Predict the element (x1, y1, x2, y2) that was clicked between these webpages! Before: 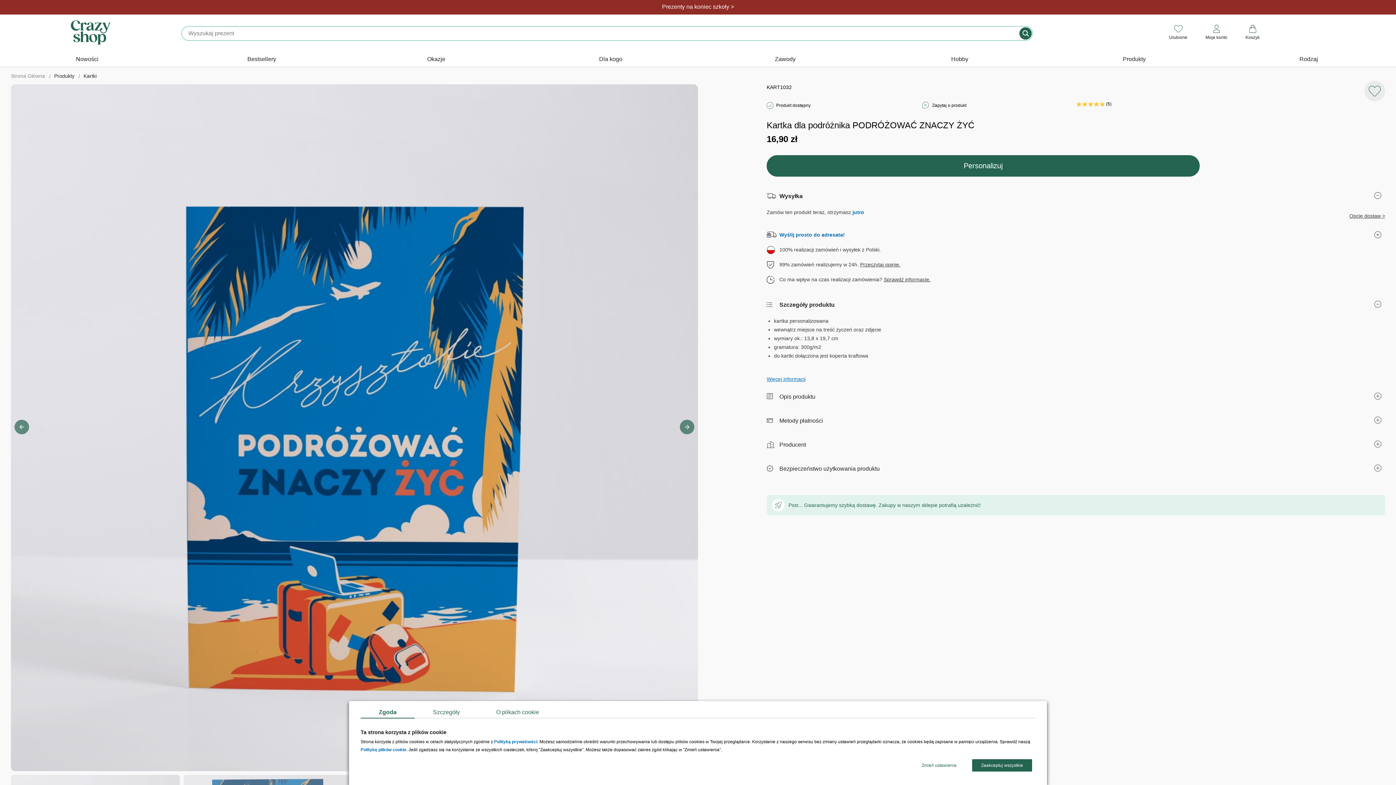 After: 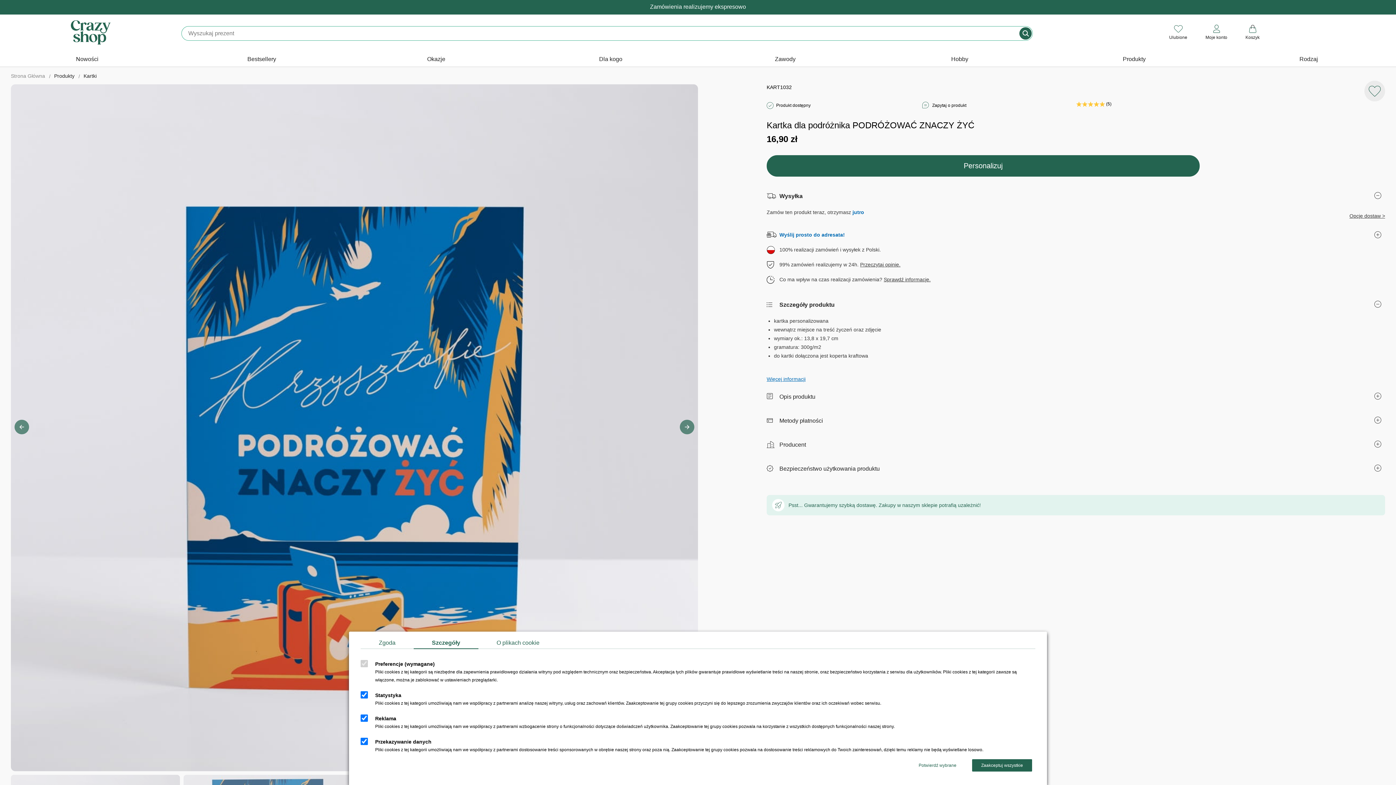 Action: bbox: (414, 707, 478, 718) label: Szczegóły